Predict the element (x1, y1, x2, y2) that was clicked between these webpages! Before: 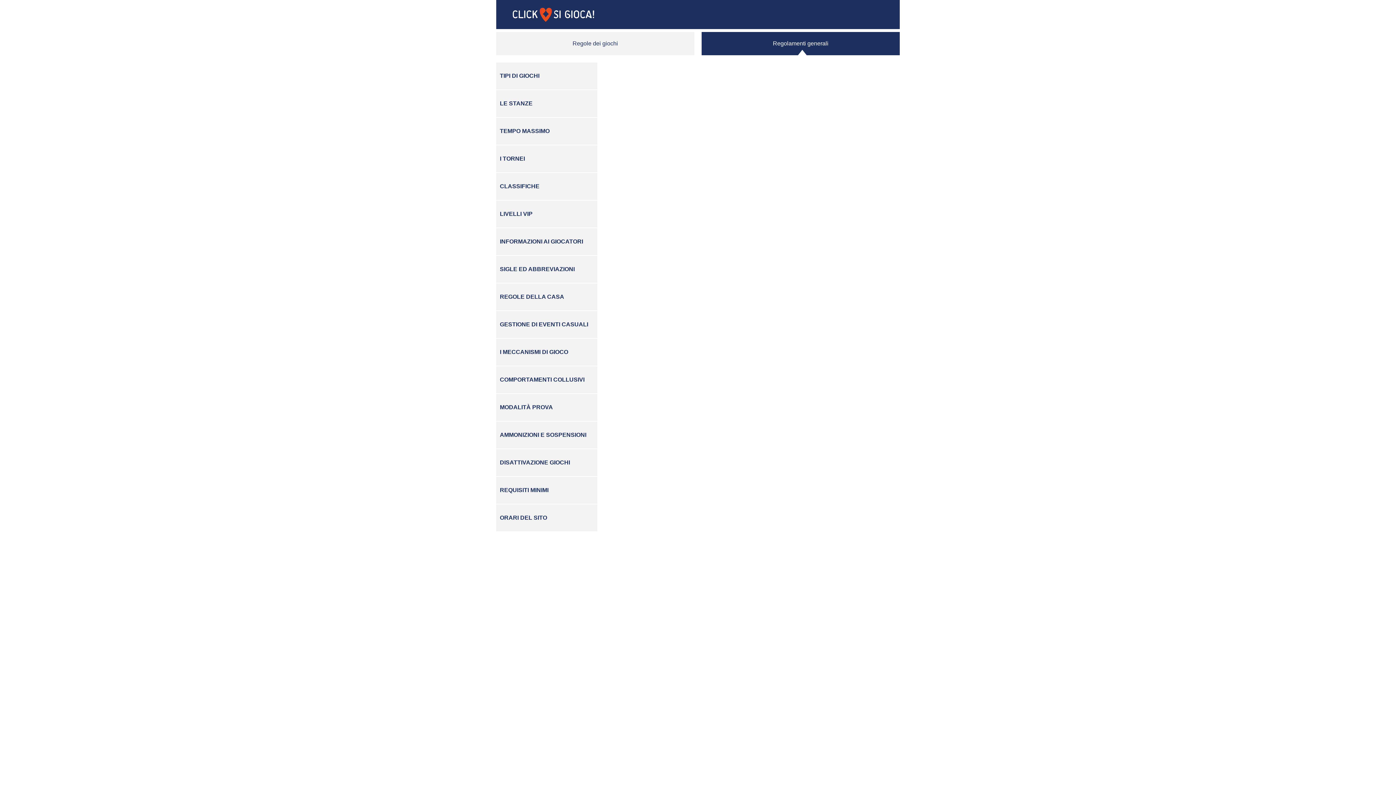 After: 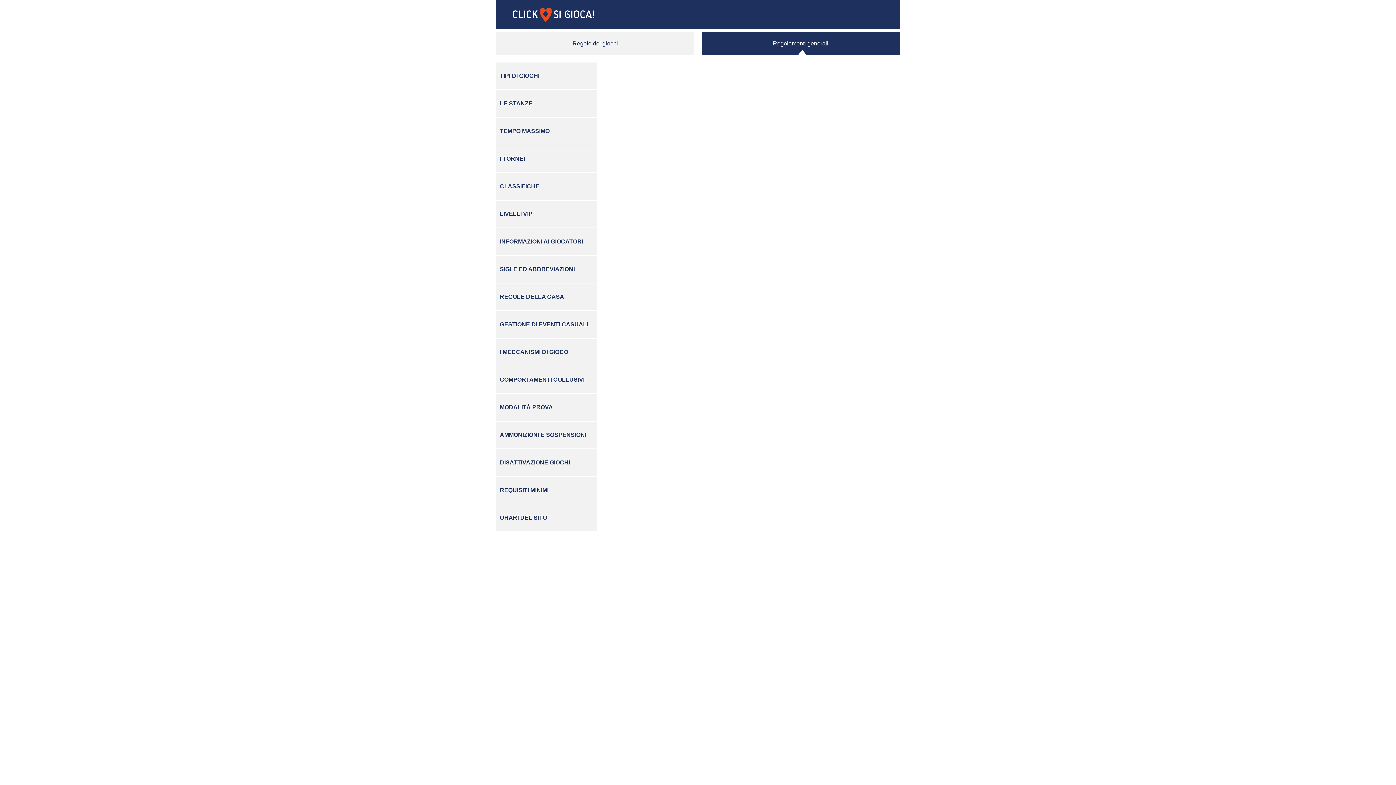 Action: label: Regolamenti generali bbox: (701, 32, 900, 55)